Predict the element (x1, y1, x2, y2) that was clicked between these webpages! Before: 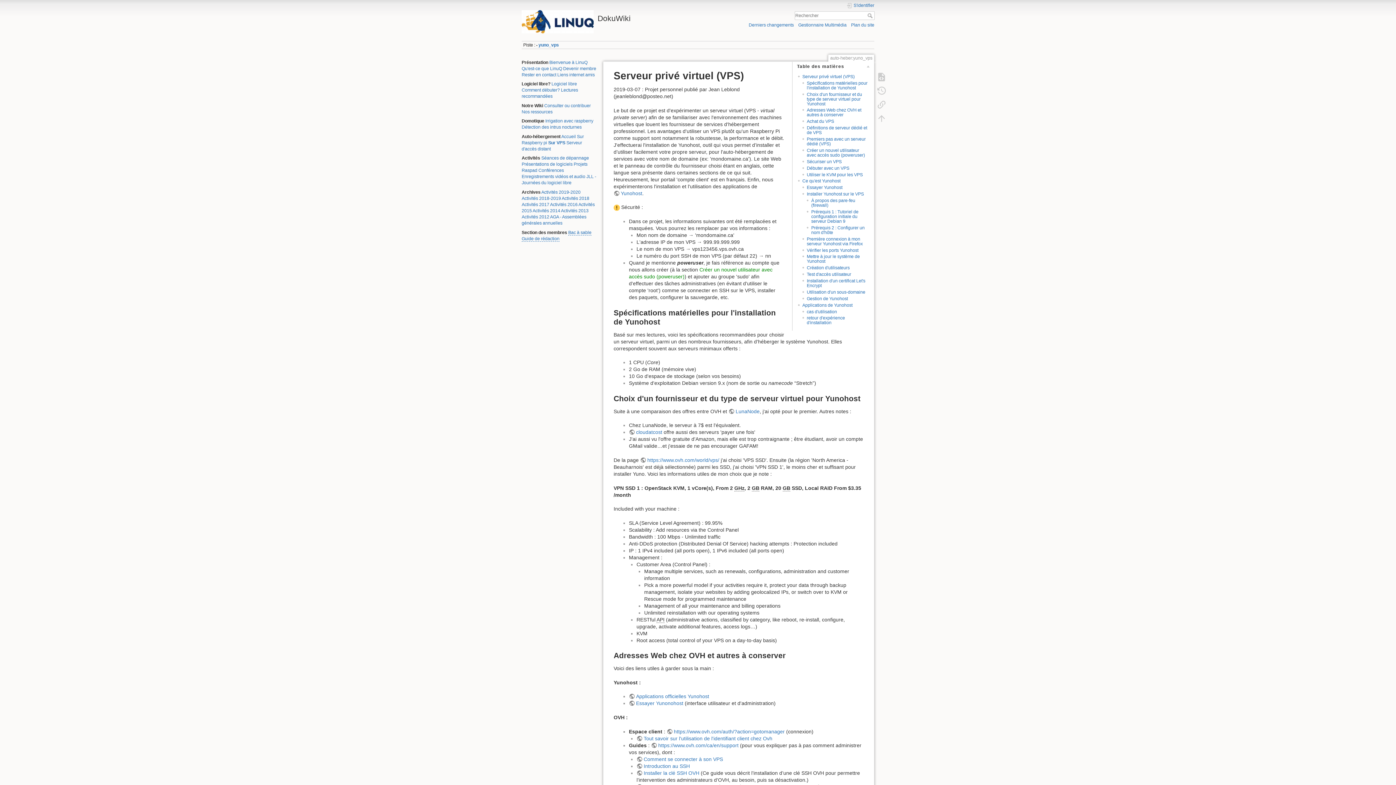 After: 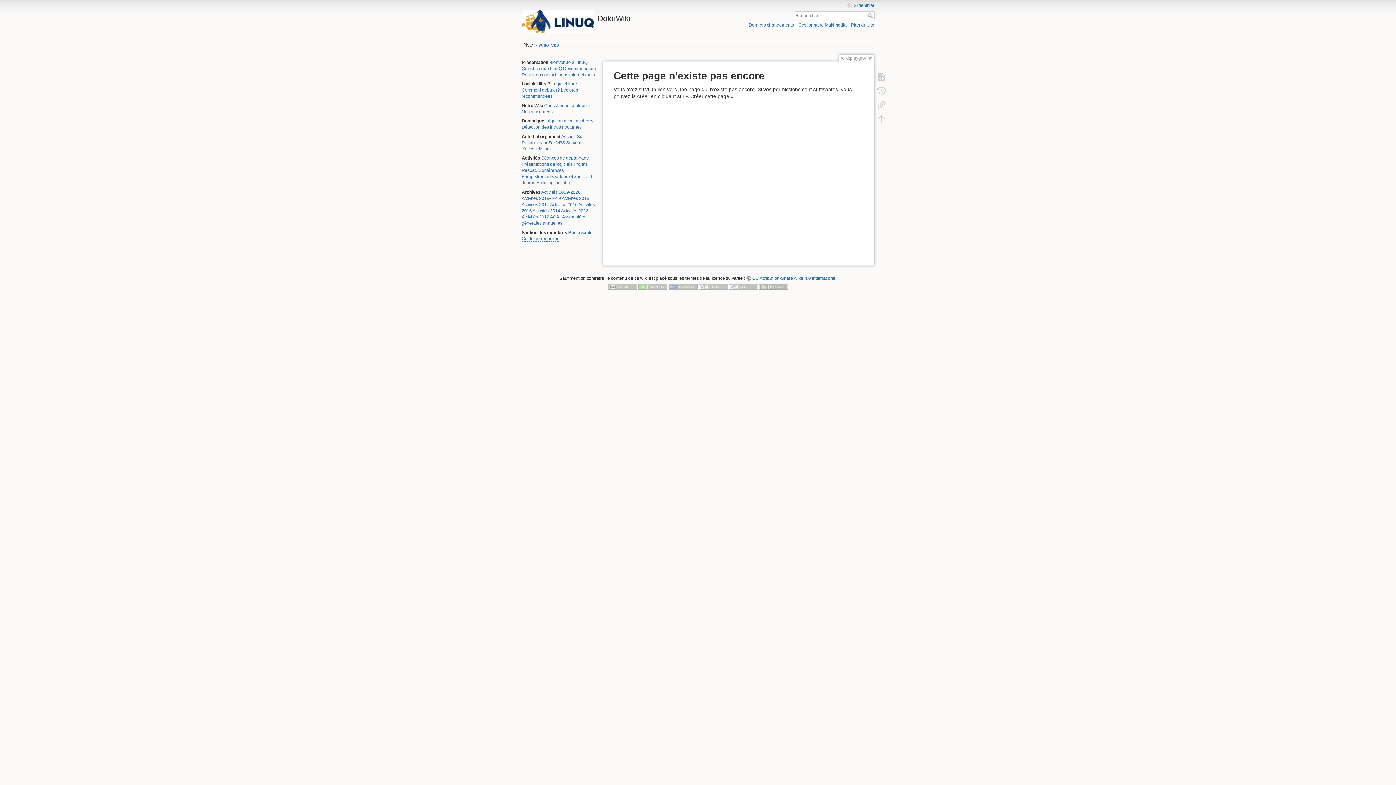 Action: label: Bac à sable bbox: (568, 230, 591, 235)